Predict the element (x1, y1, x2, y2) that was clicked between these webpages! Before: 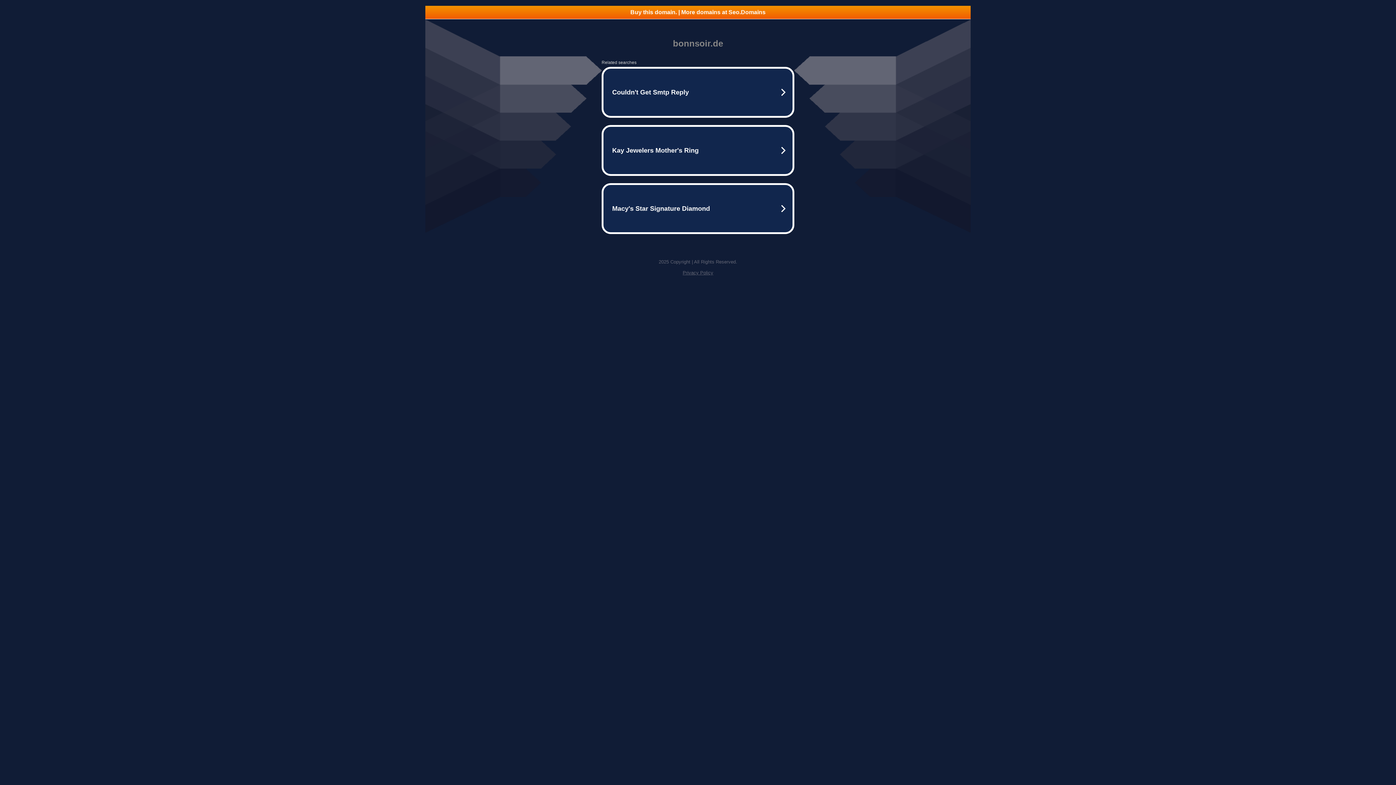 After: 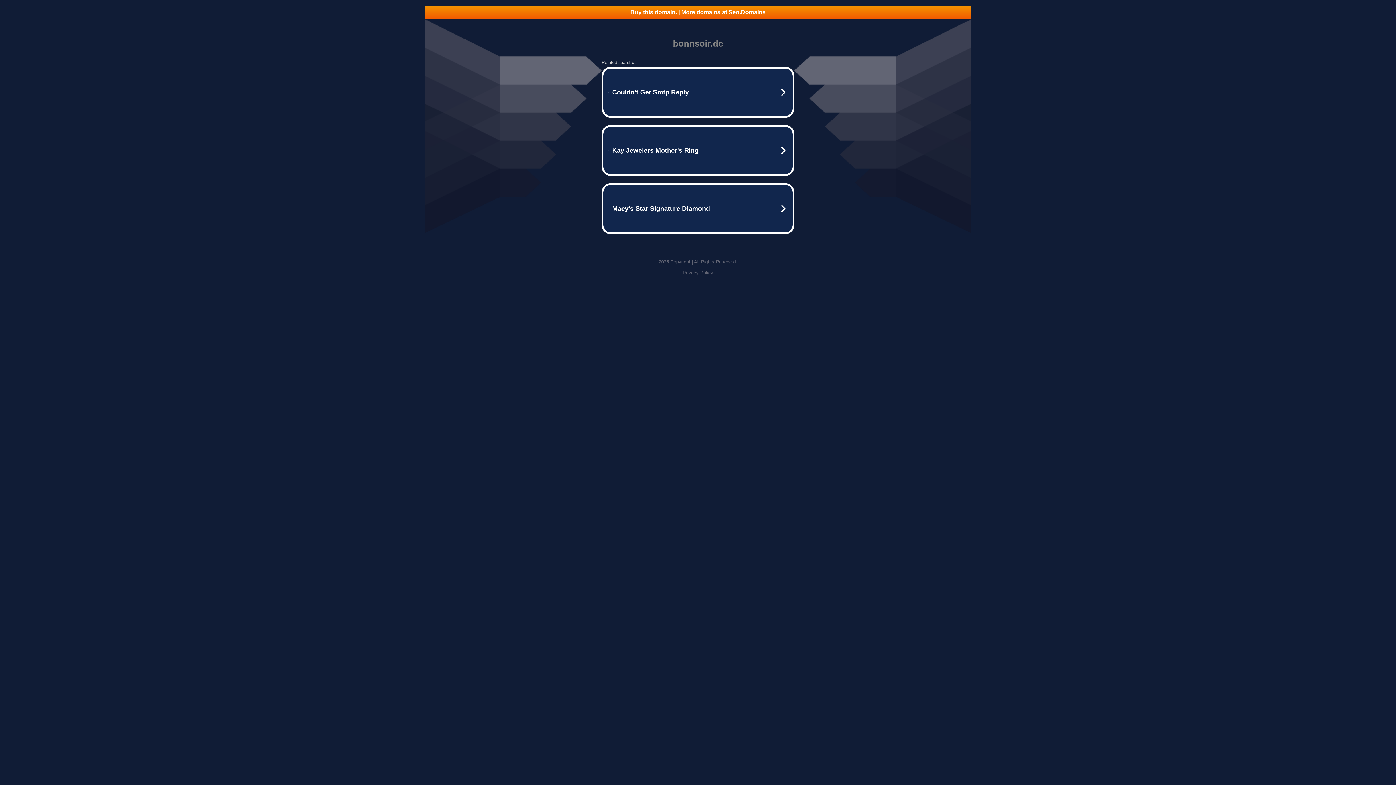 Action: bbox: (682, 270, 713, 275) label: Privacy Policy